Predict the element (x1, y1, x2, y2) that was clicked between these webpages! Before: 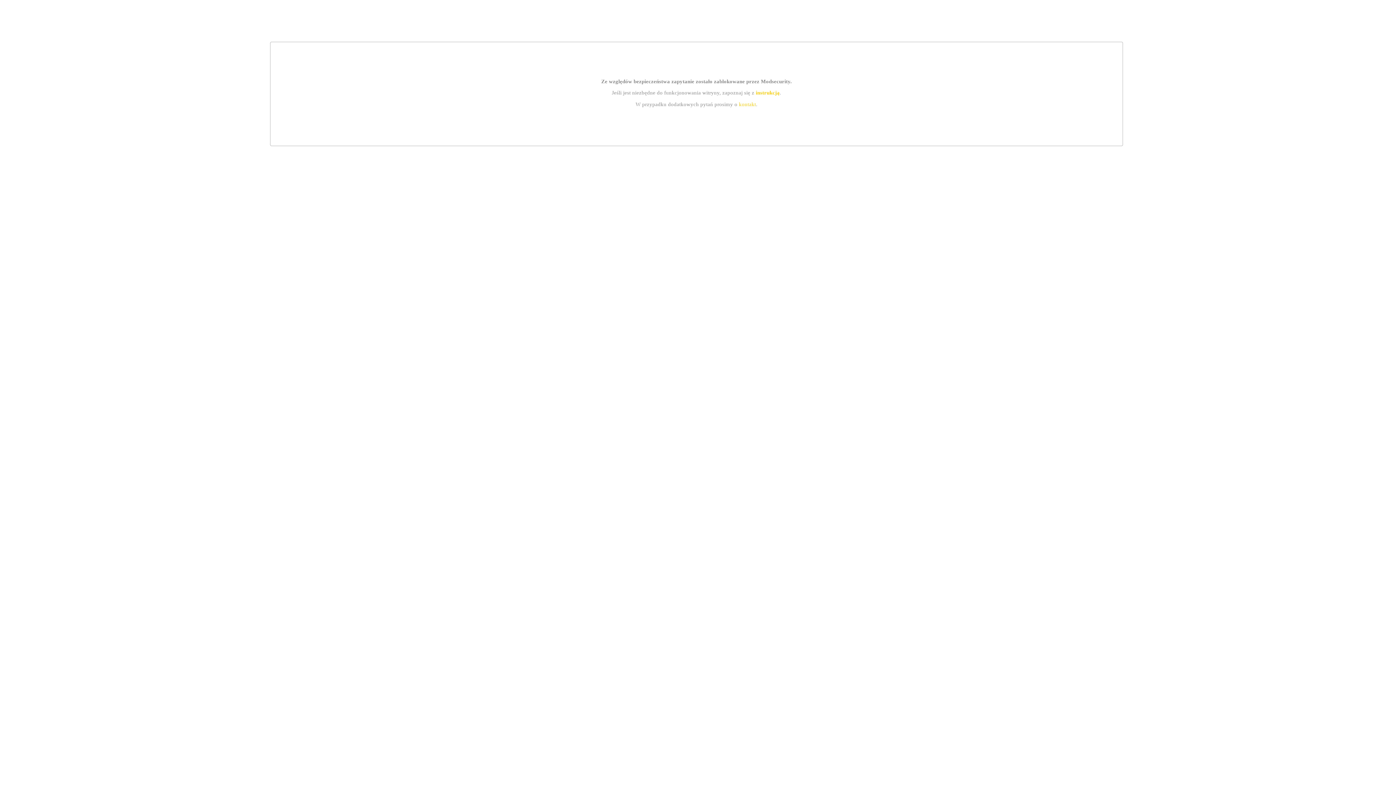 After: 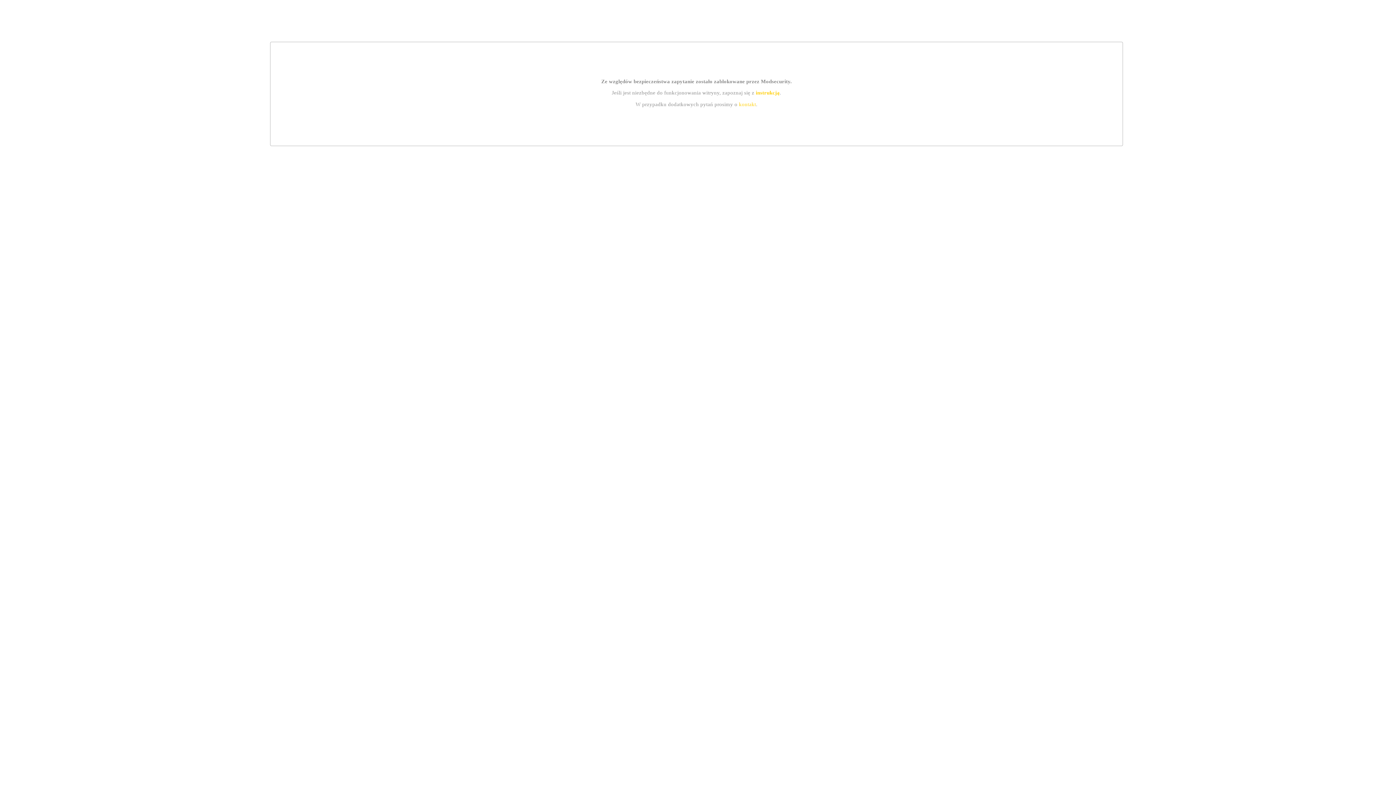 Action: label: instrukcją bbox: (755, 89, 779, 95)